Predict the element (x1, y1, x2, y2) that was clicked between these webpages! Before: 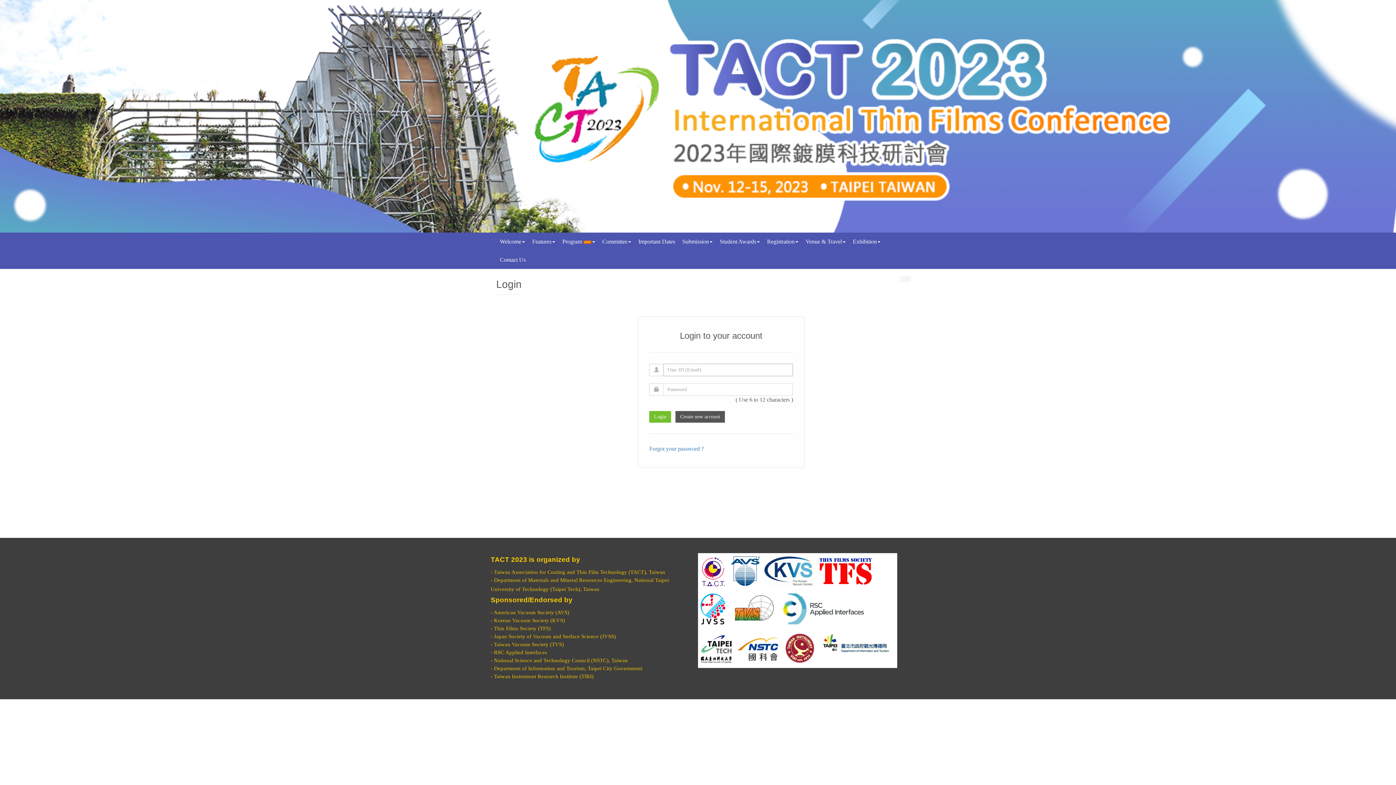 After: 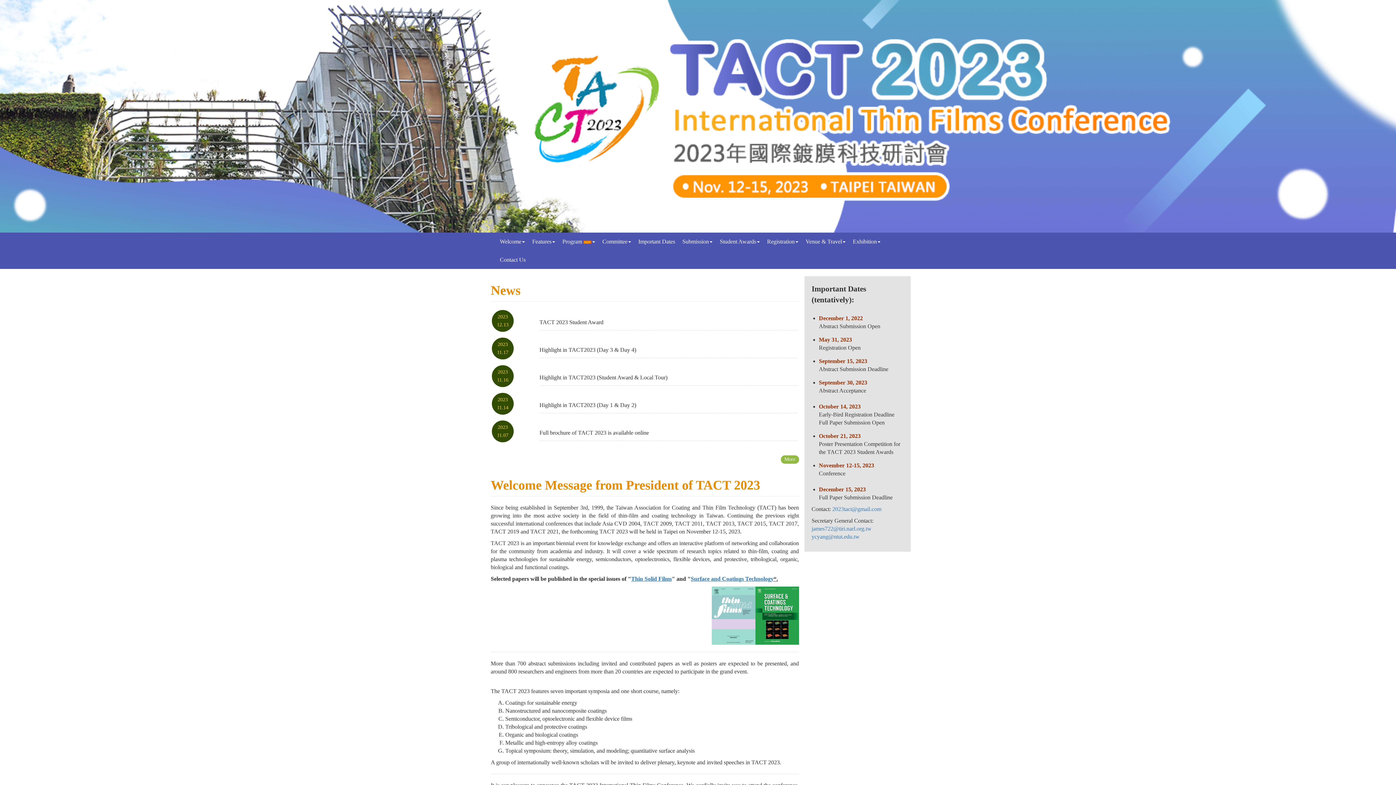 Action: bbox: (485, 232, 496, 250)